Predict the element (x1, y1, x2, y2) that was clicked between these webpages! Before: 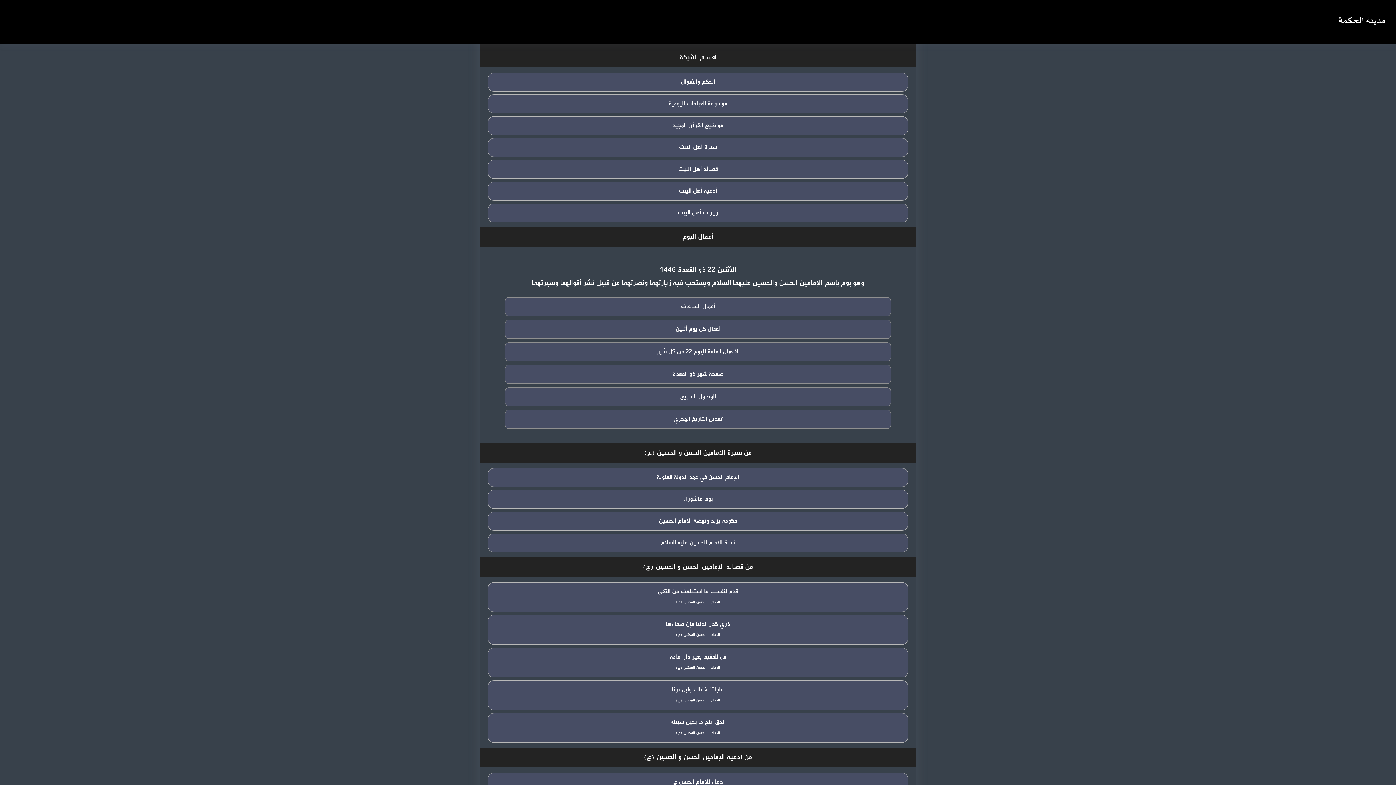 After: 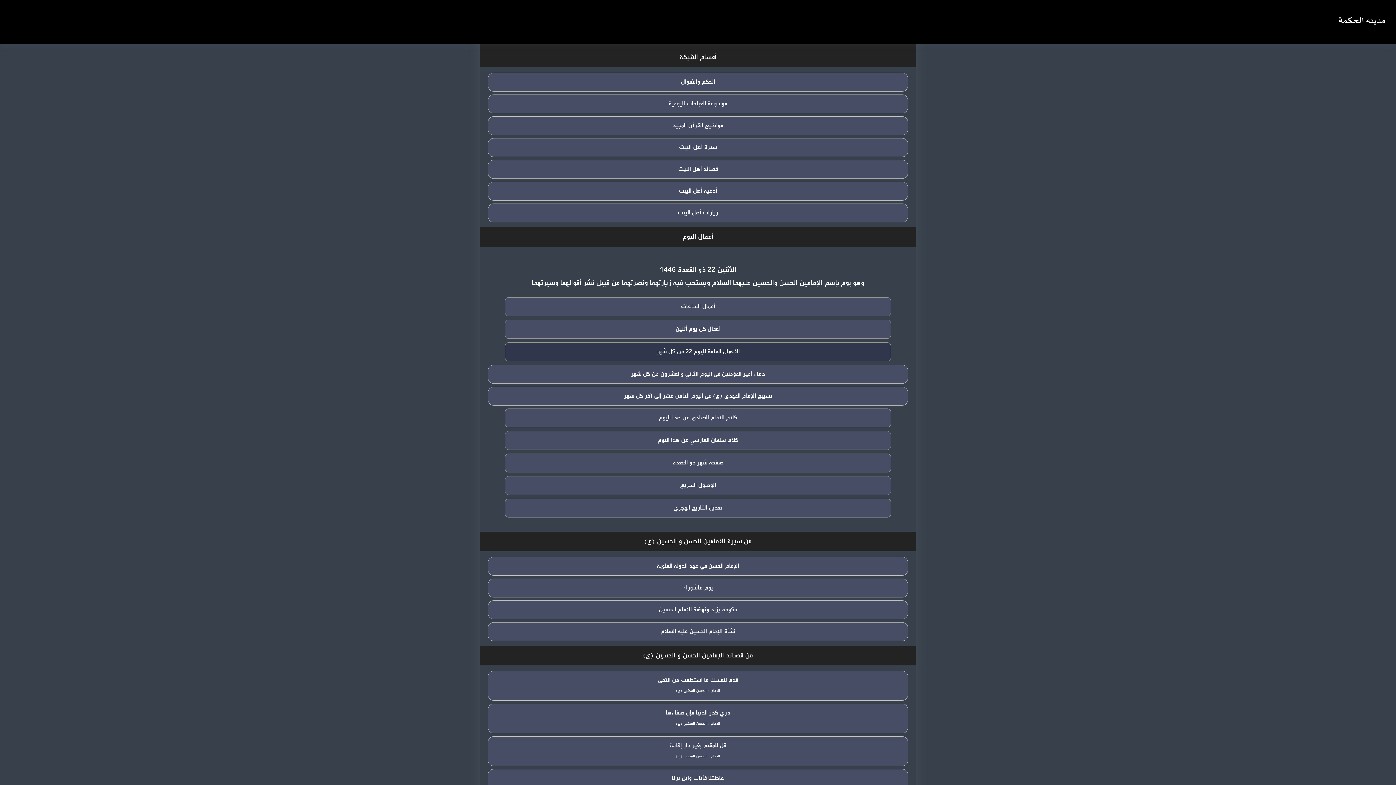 Action: bbox: (505, 348, 891, 355) label: الأعمال العامة لليوم 22 من كل شهر